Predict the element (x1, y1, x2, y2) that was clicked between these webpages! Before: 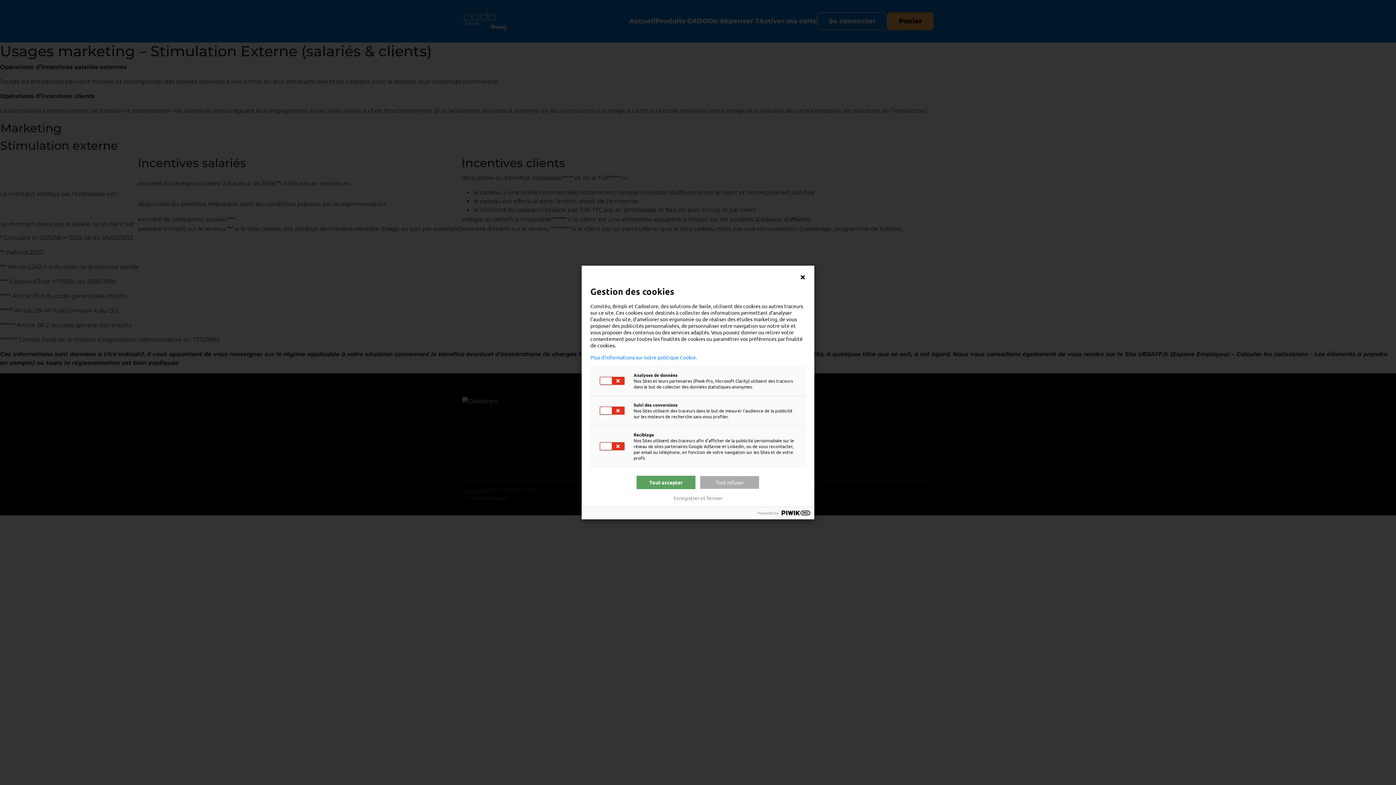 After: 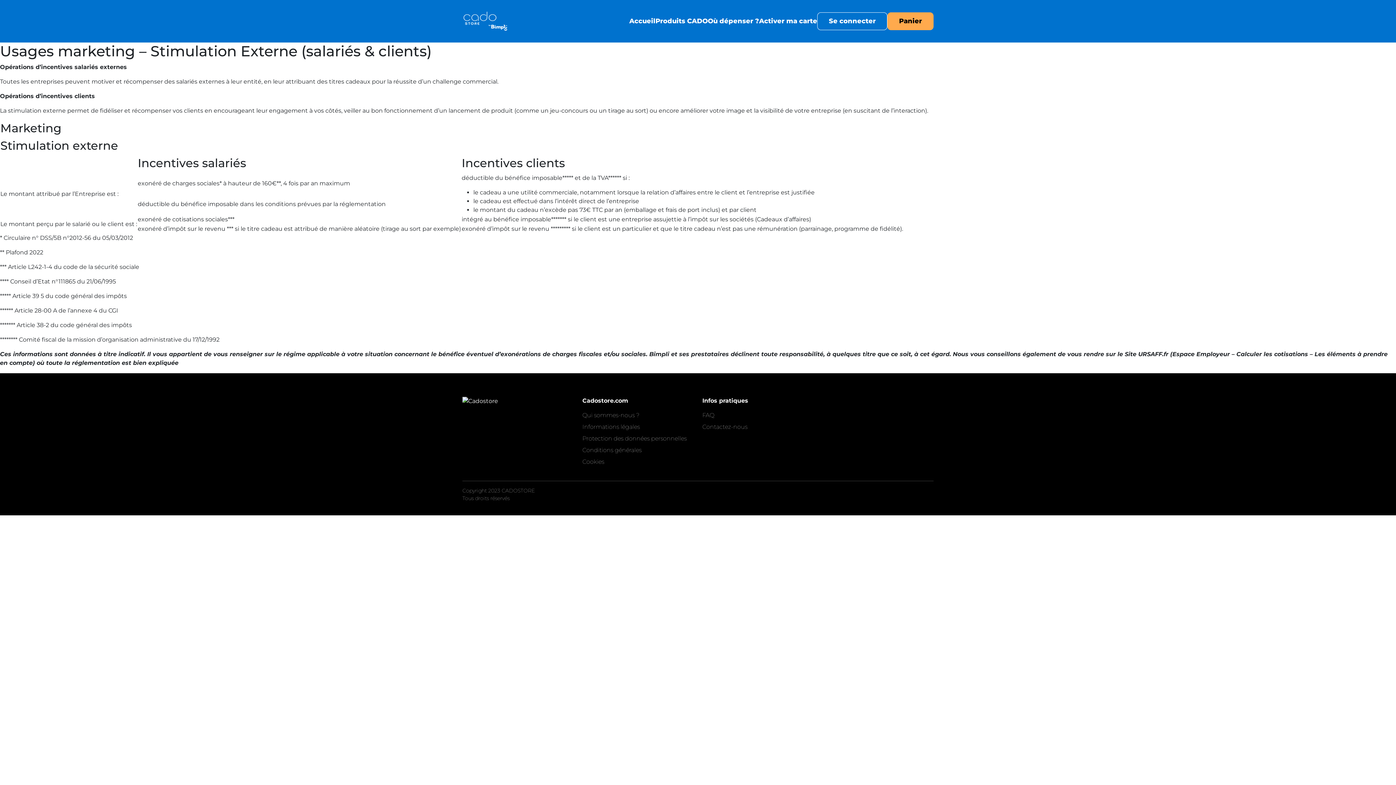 Action: bbox: (700, 476, 759, 489) label: Tout refuser